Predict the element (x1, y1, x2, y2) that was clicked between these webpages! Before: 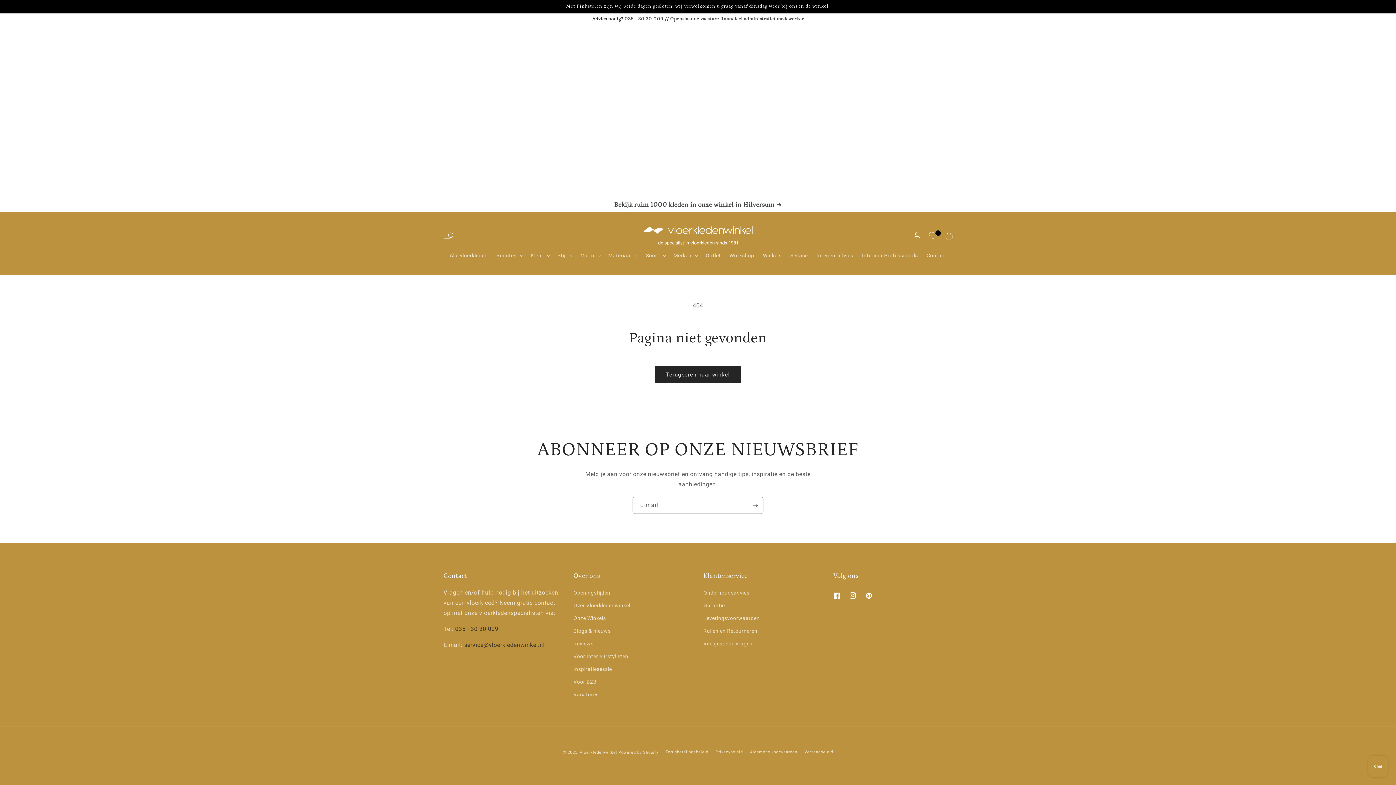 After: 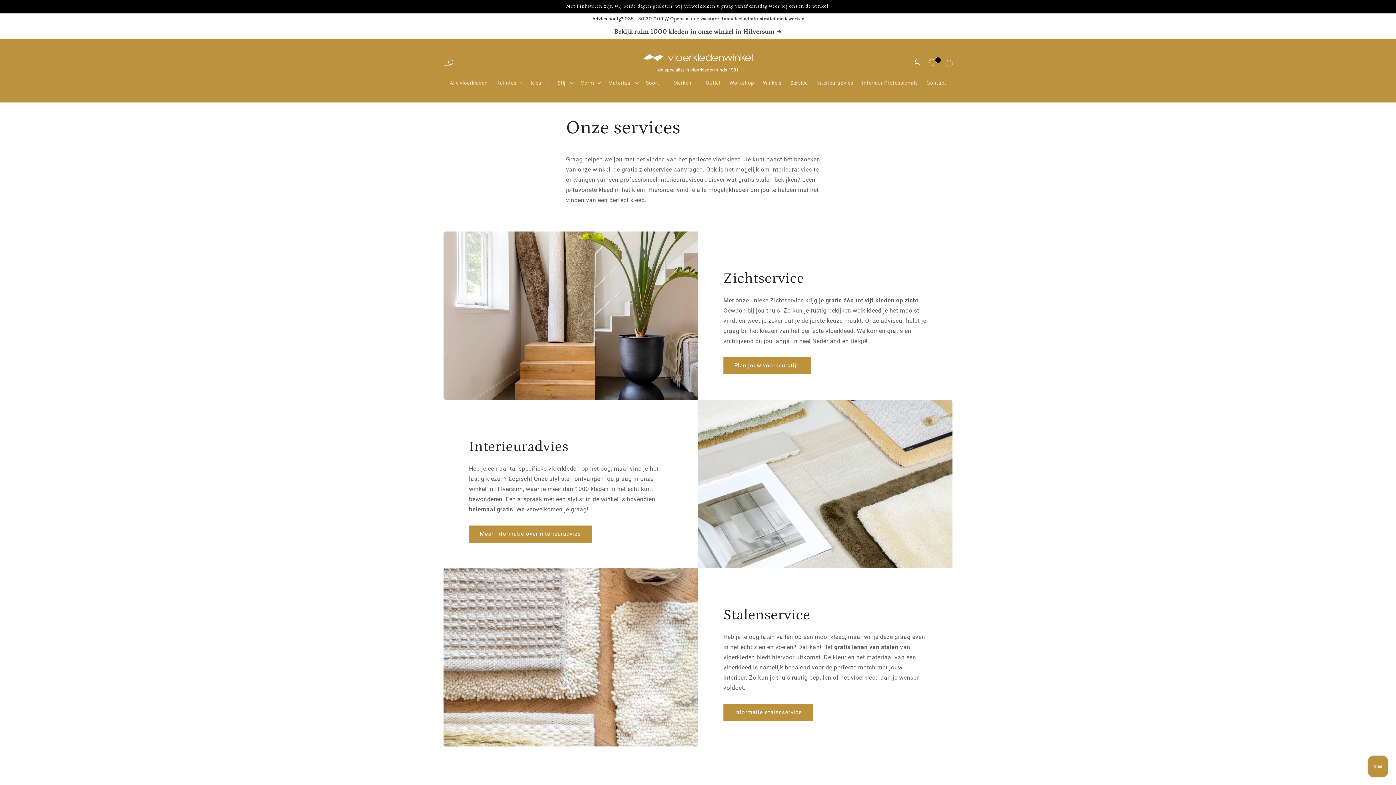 Action: label: Service bbox: (786, 248, 812, 263)